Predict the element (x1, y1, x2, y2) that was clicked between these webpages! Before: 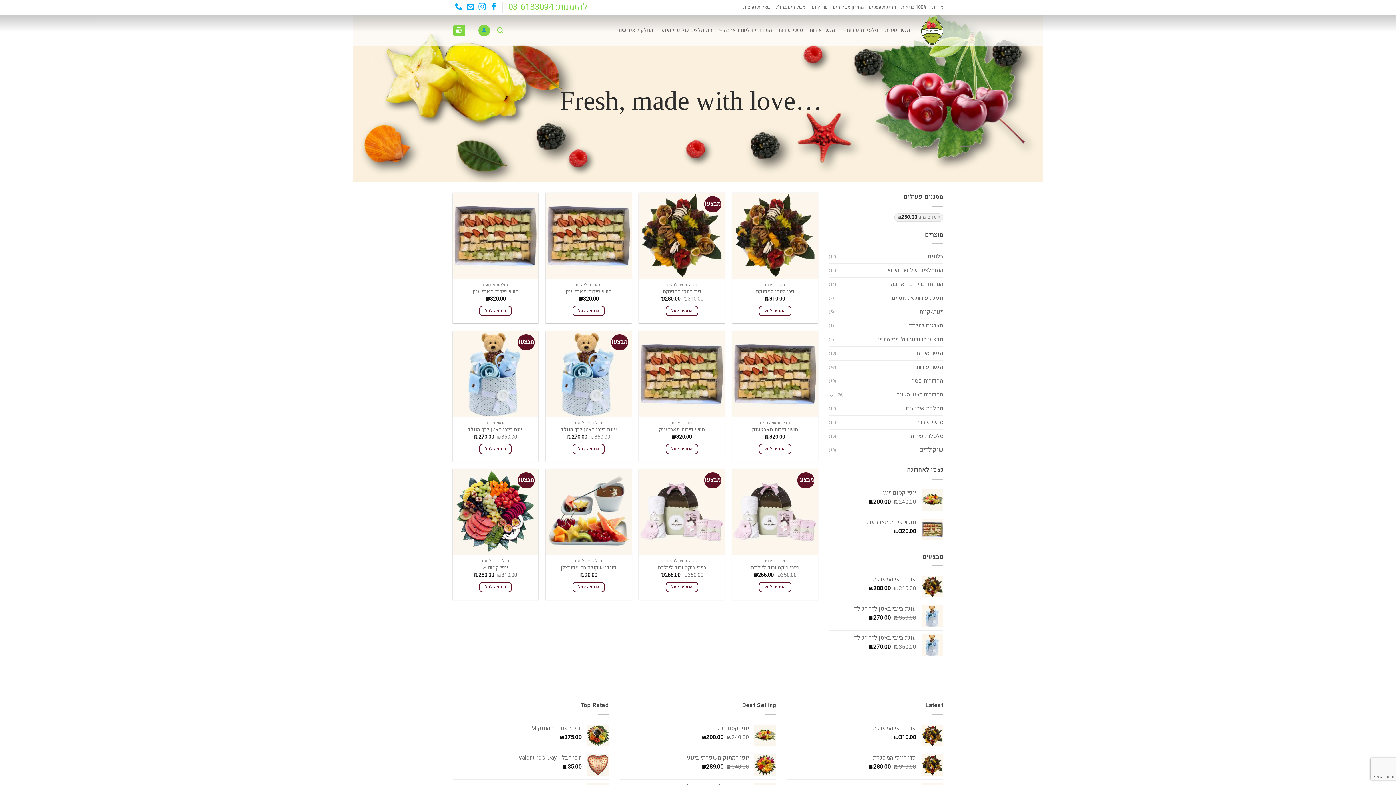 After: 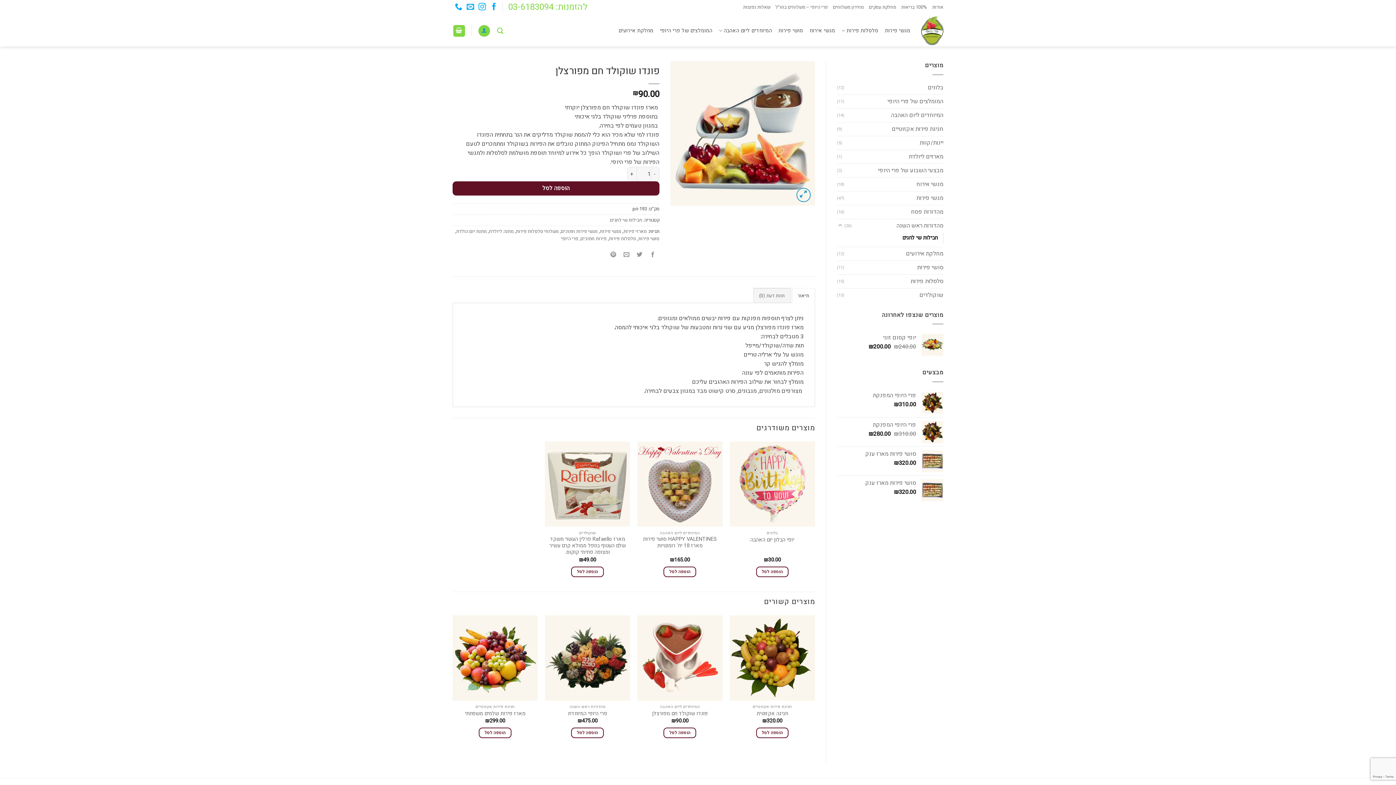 Action: label: פונדו שוקולד חם מפורצלן bbox: (561, 565, 616, 571)